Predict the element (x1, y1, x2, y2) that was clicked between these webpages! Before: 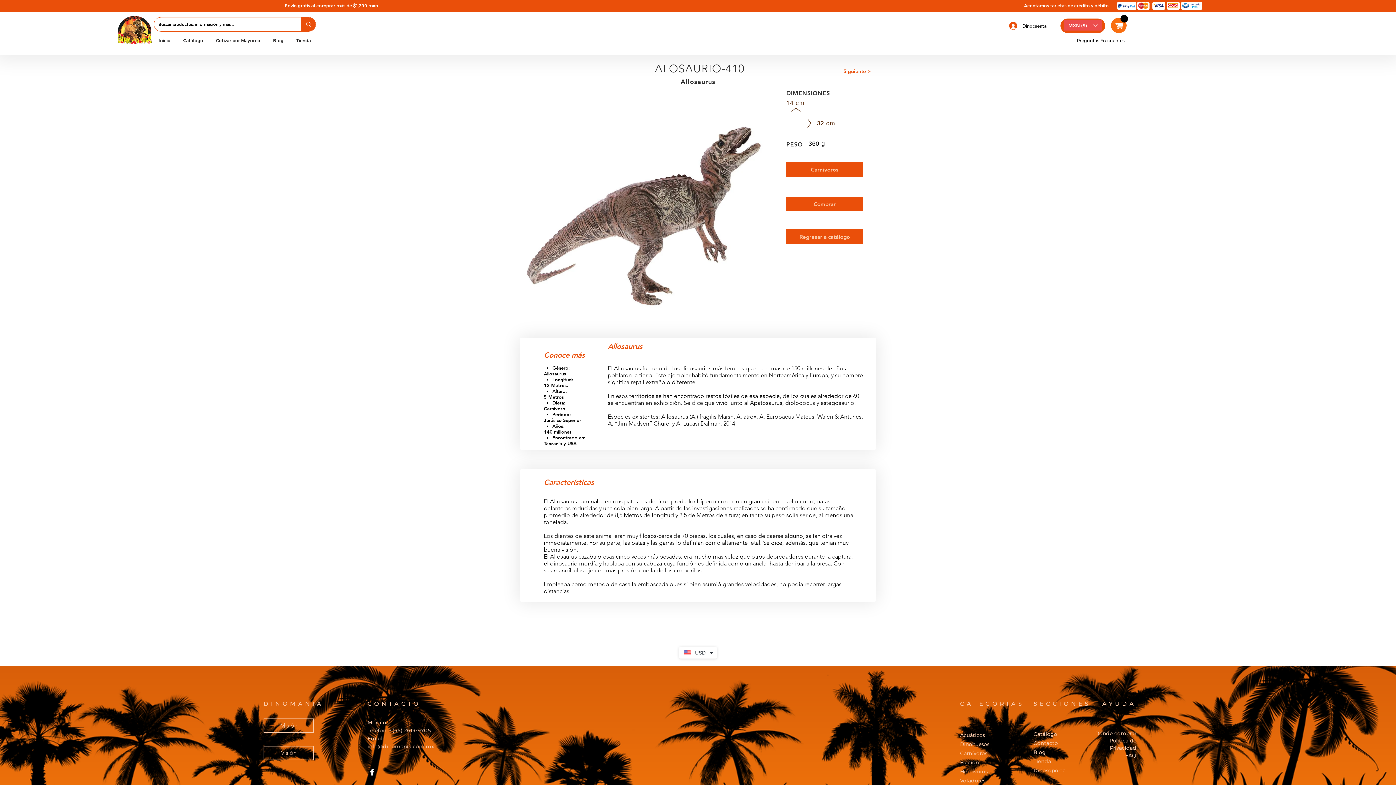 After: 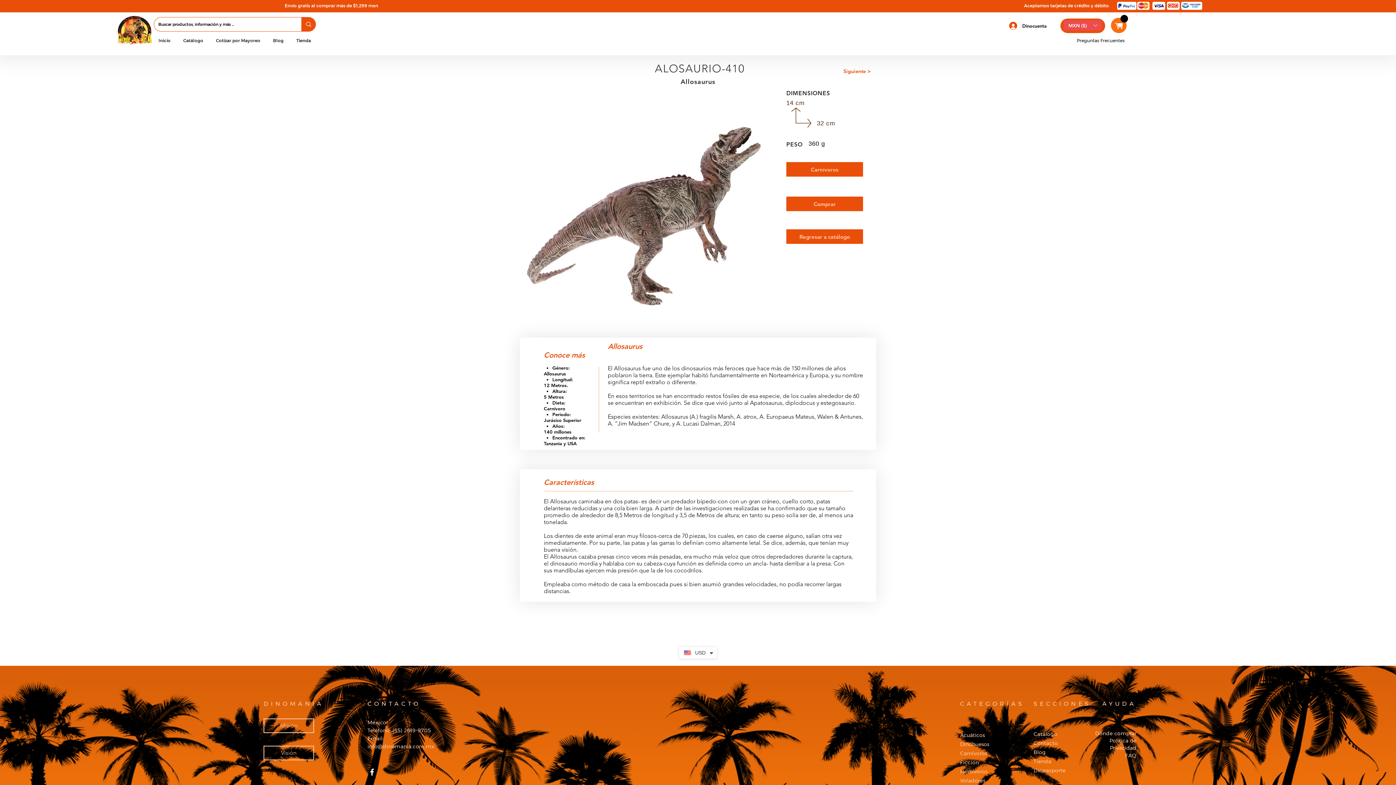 Action: label: Acuáticos bbox: (960, 732, 985, 738)